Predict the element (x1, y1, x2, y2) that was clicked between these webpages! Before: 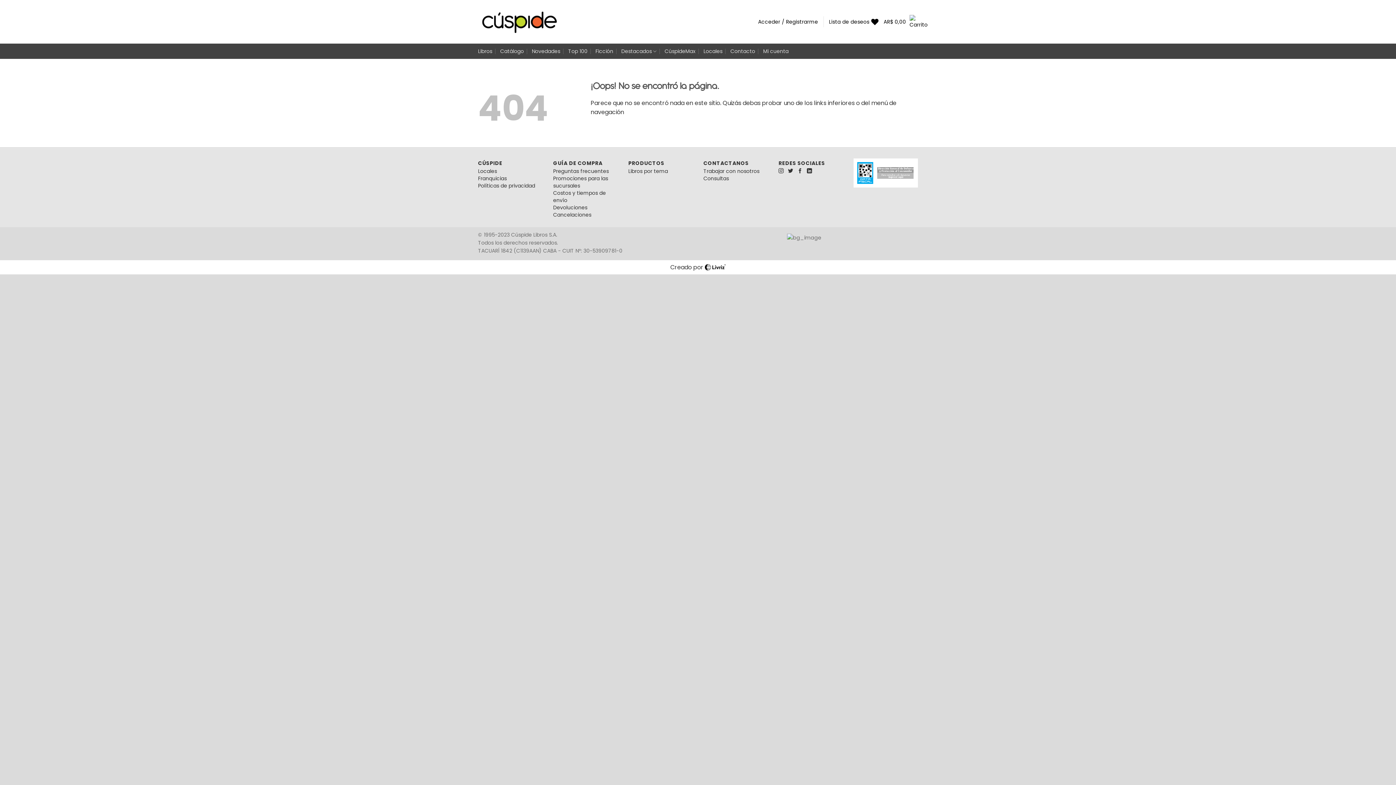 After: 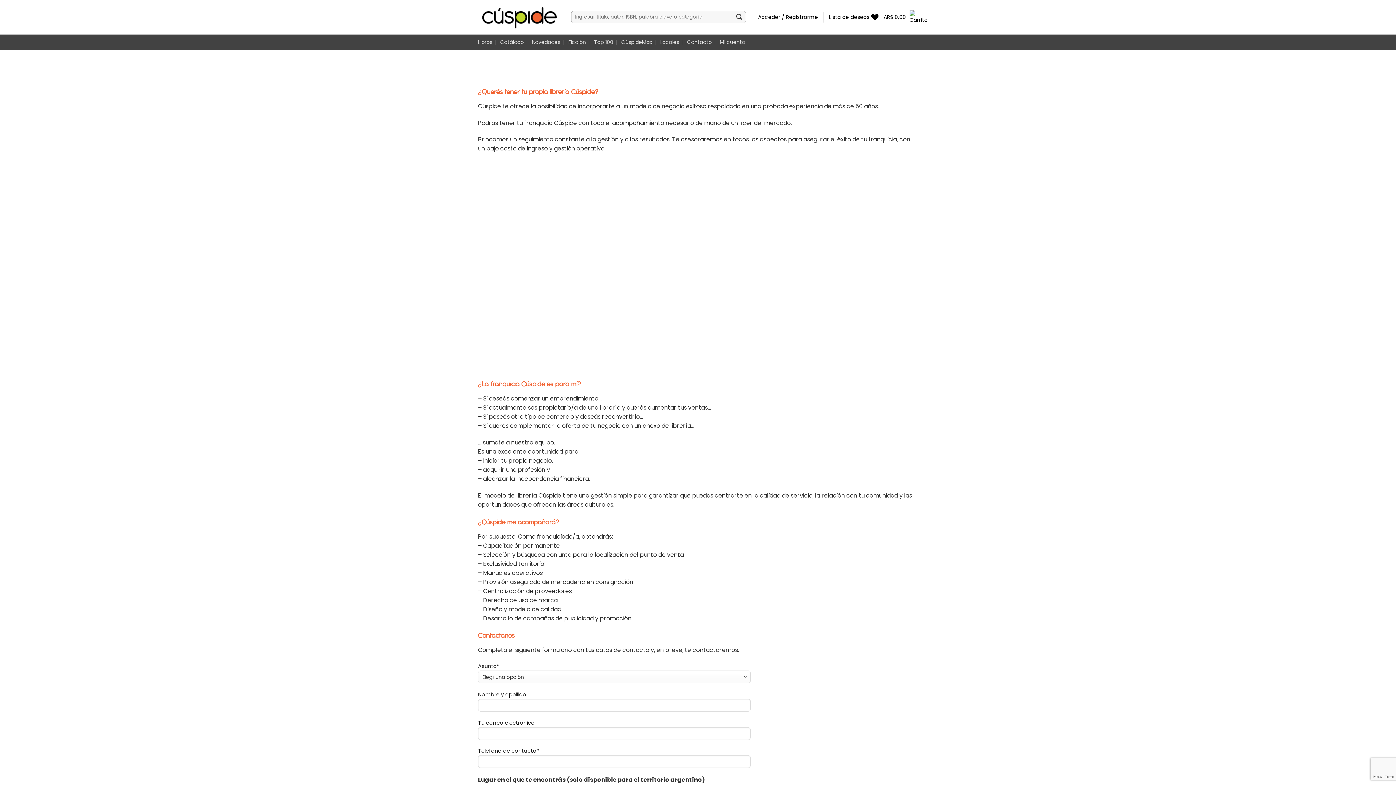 Action: bbox: (478, 174, 506, 182) label: Franquicias